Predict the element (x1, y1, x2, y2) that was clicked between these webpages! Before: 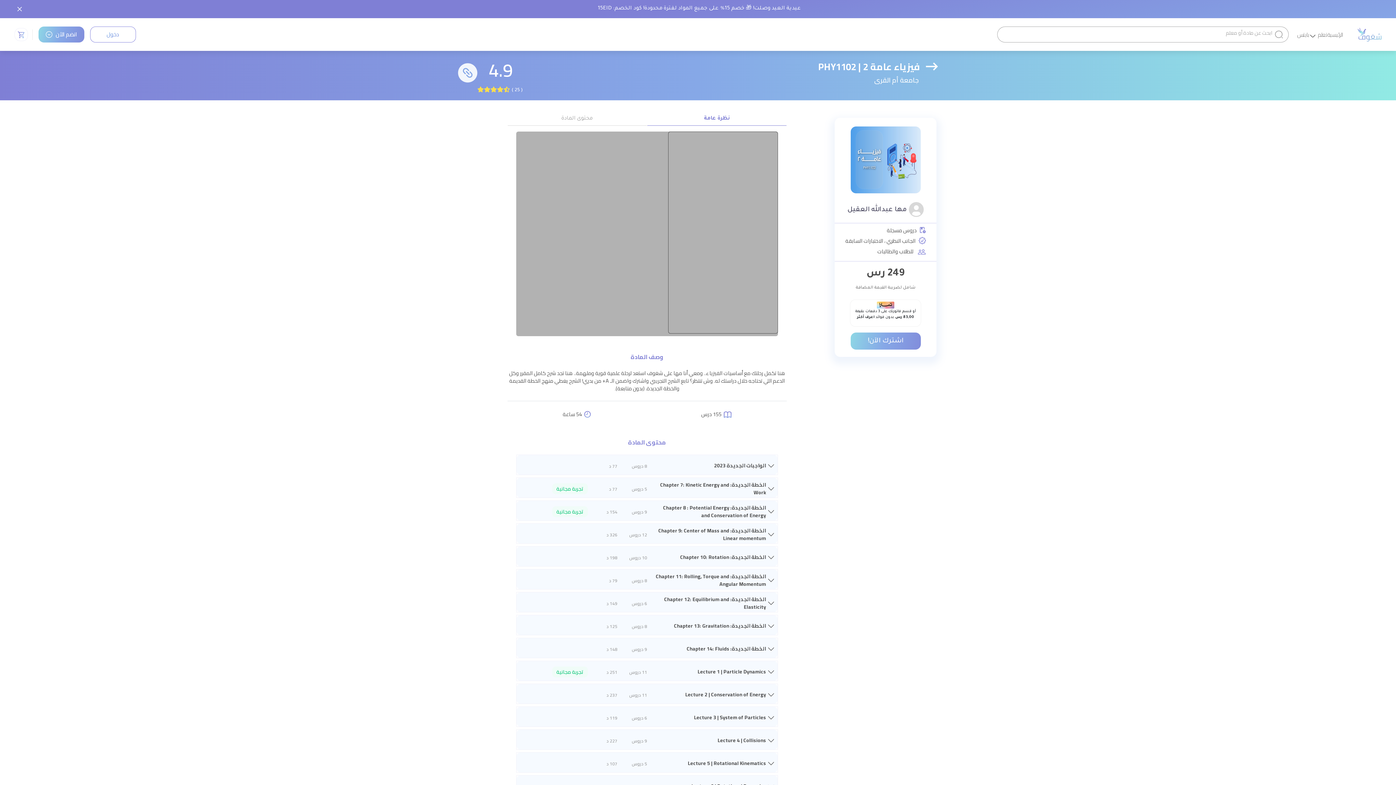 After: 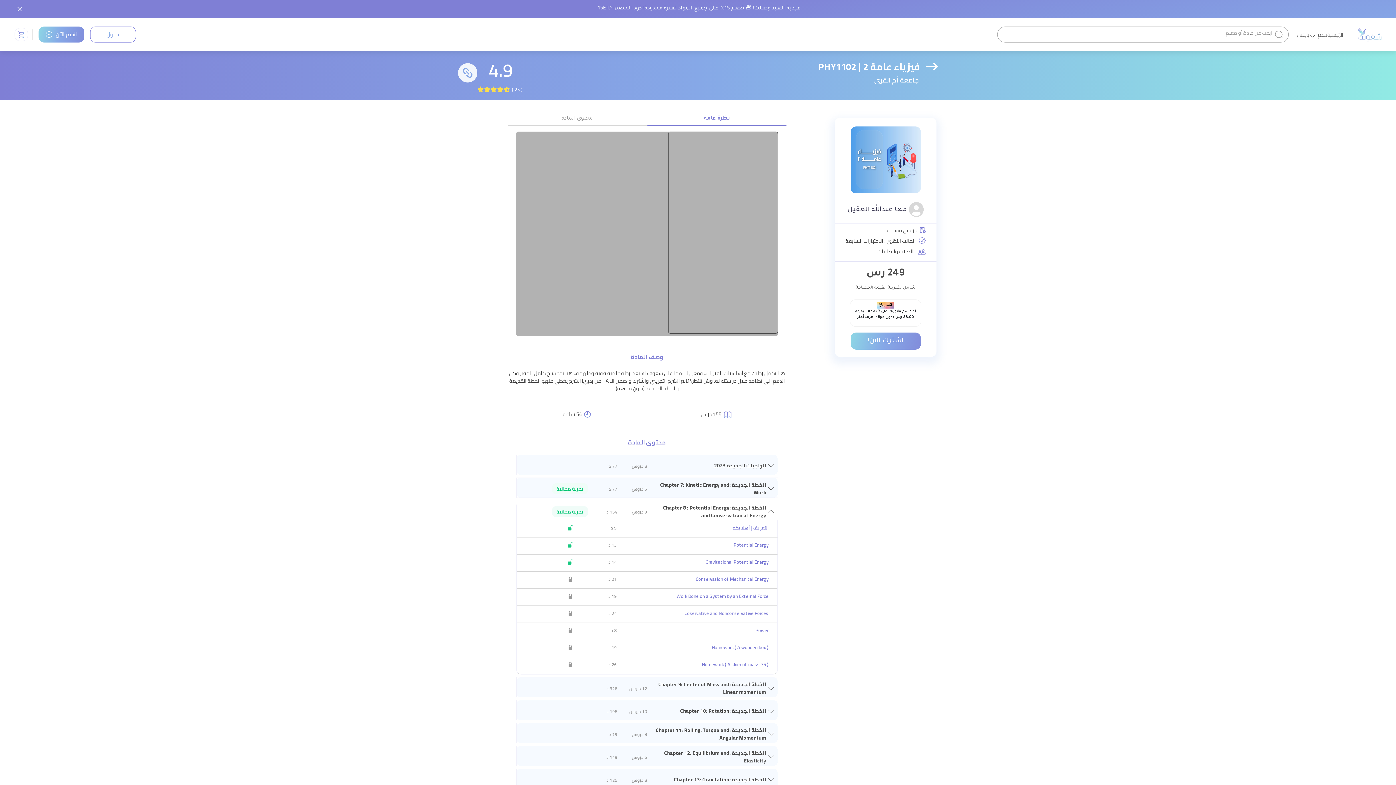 Action: label: الخطة الجديدة: Chapter 8 : Potential Energy and Conservation of Energy
9 دروس
154 د
تجربة مجانية bbox: (516, 501, 777, 520)